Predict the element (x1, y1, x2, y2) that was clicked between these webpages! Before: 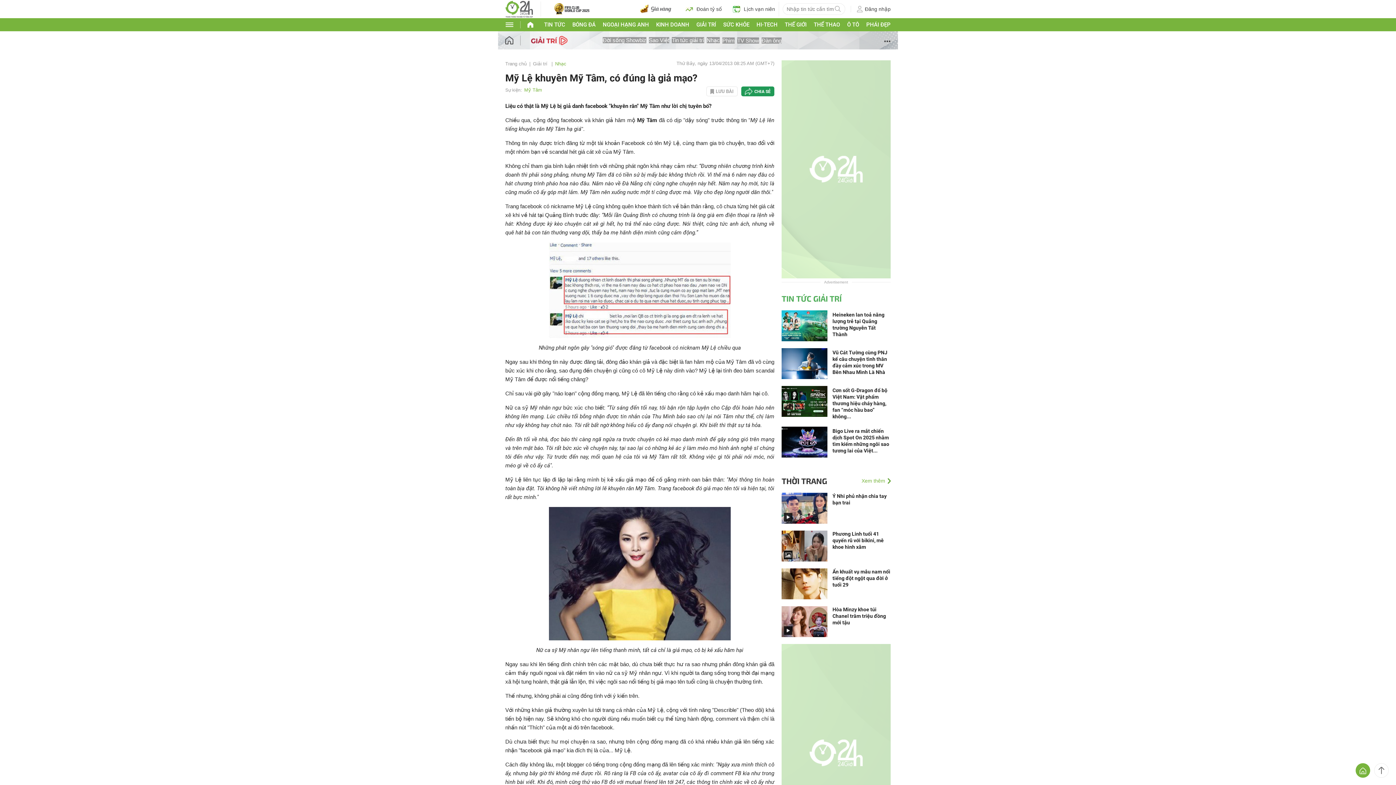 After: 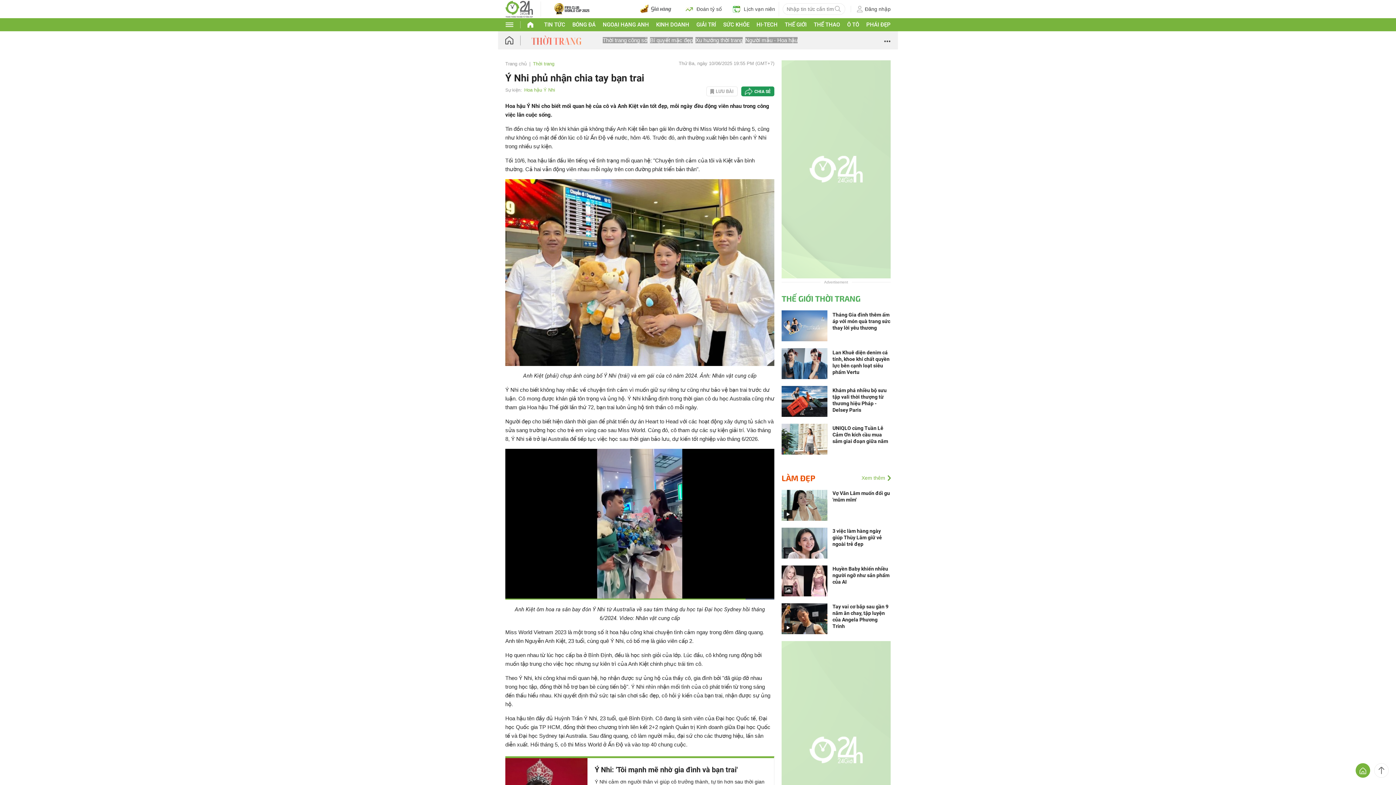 Action: bbox: (781, 504, 827, 511)